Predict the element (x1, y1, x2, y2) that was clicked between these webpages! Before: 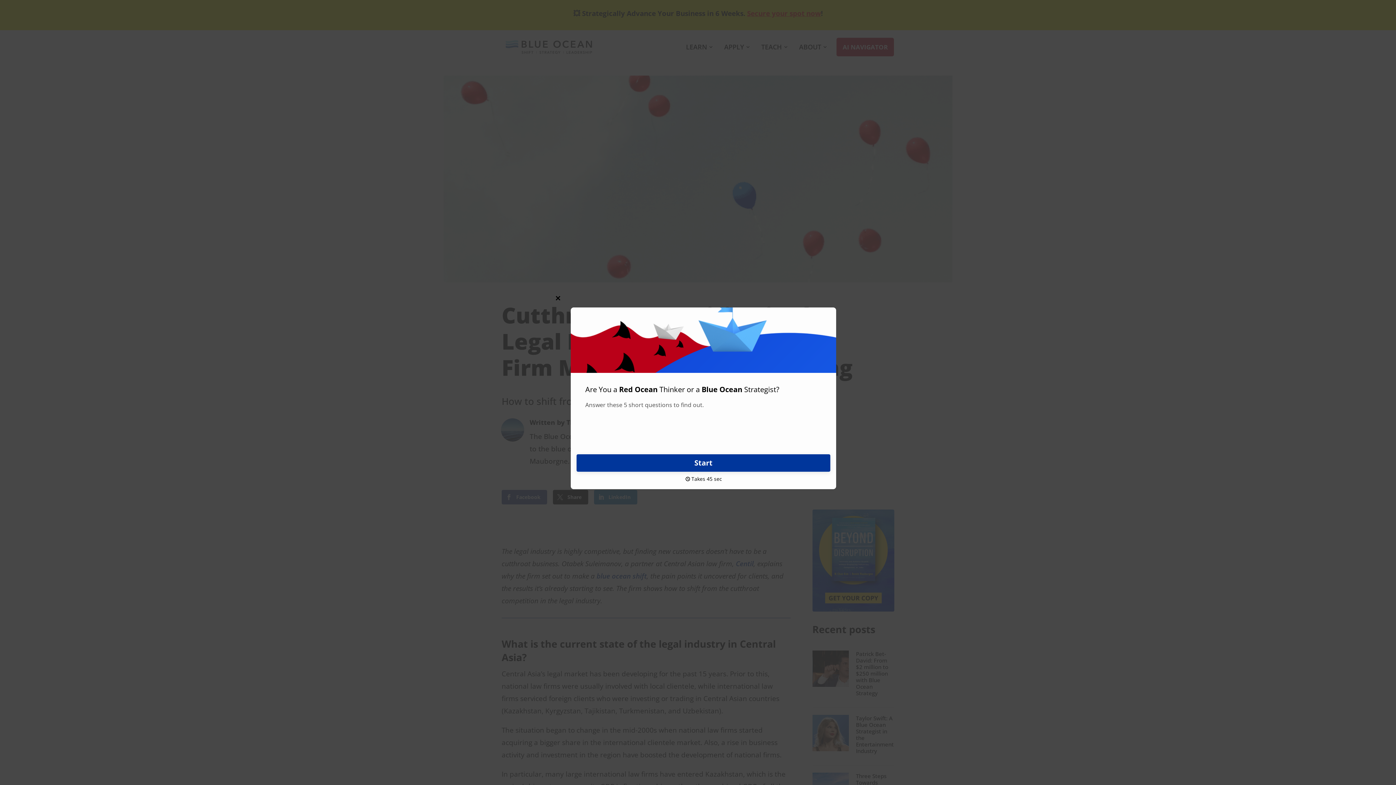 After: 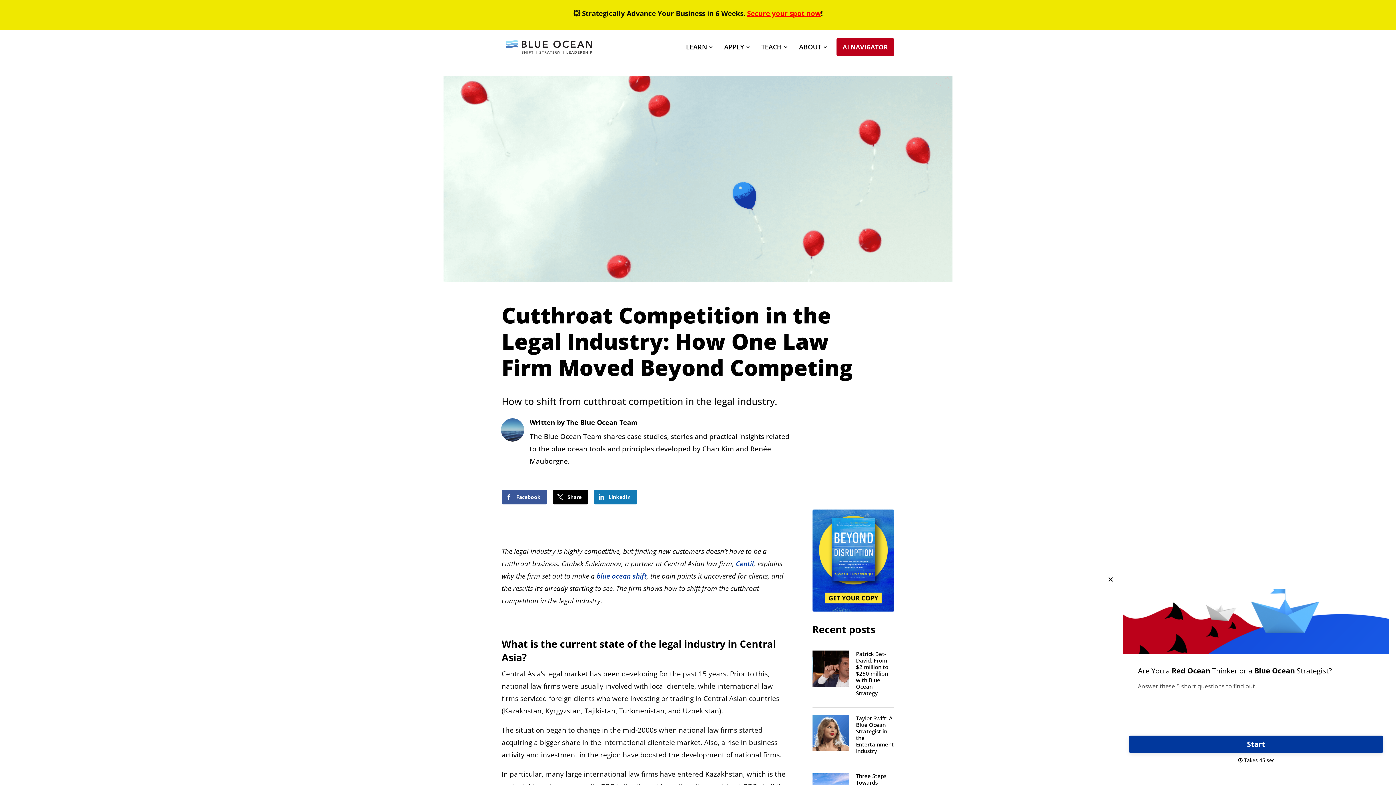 Action: label: Close this module bbox: (552, 293, 563, 304)